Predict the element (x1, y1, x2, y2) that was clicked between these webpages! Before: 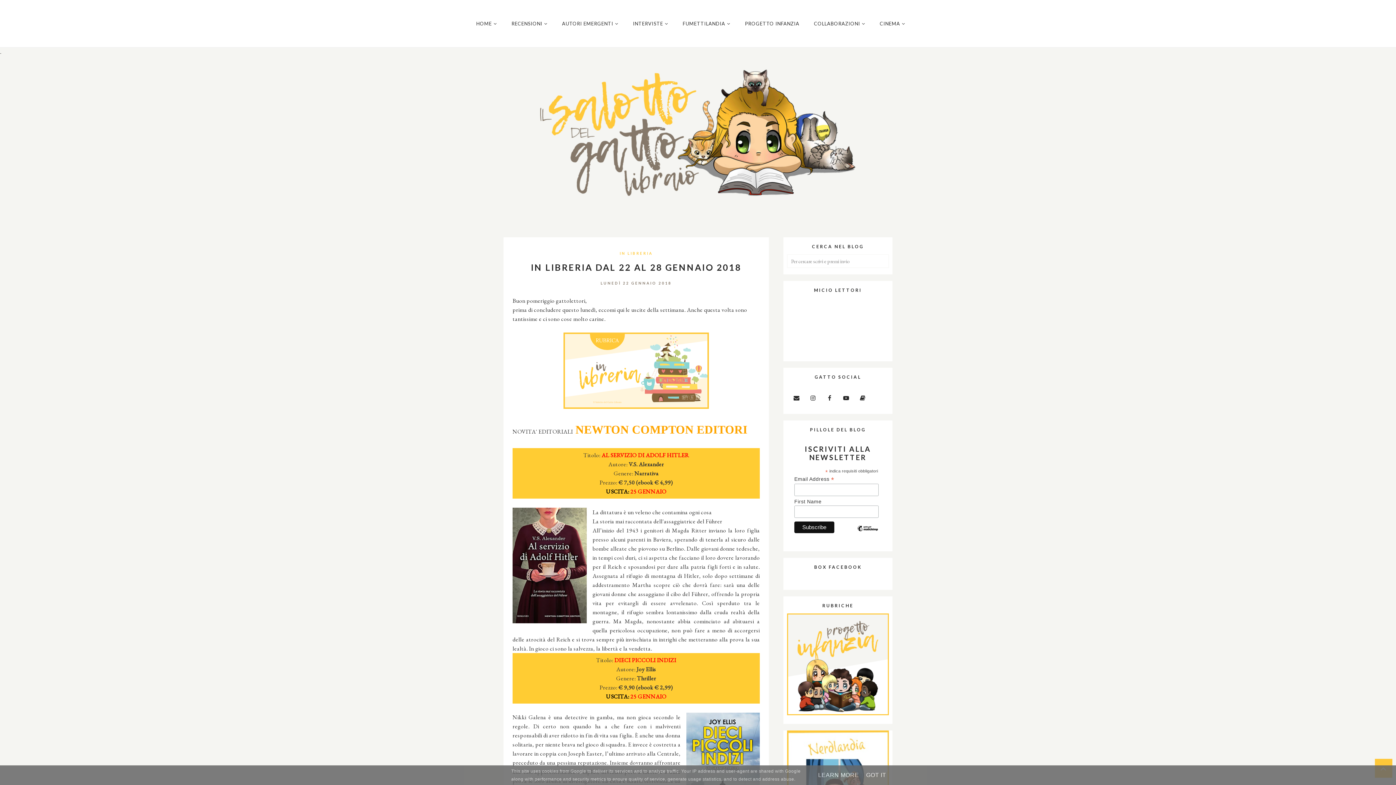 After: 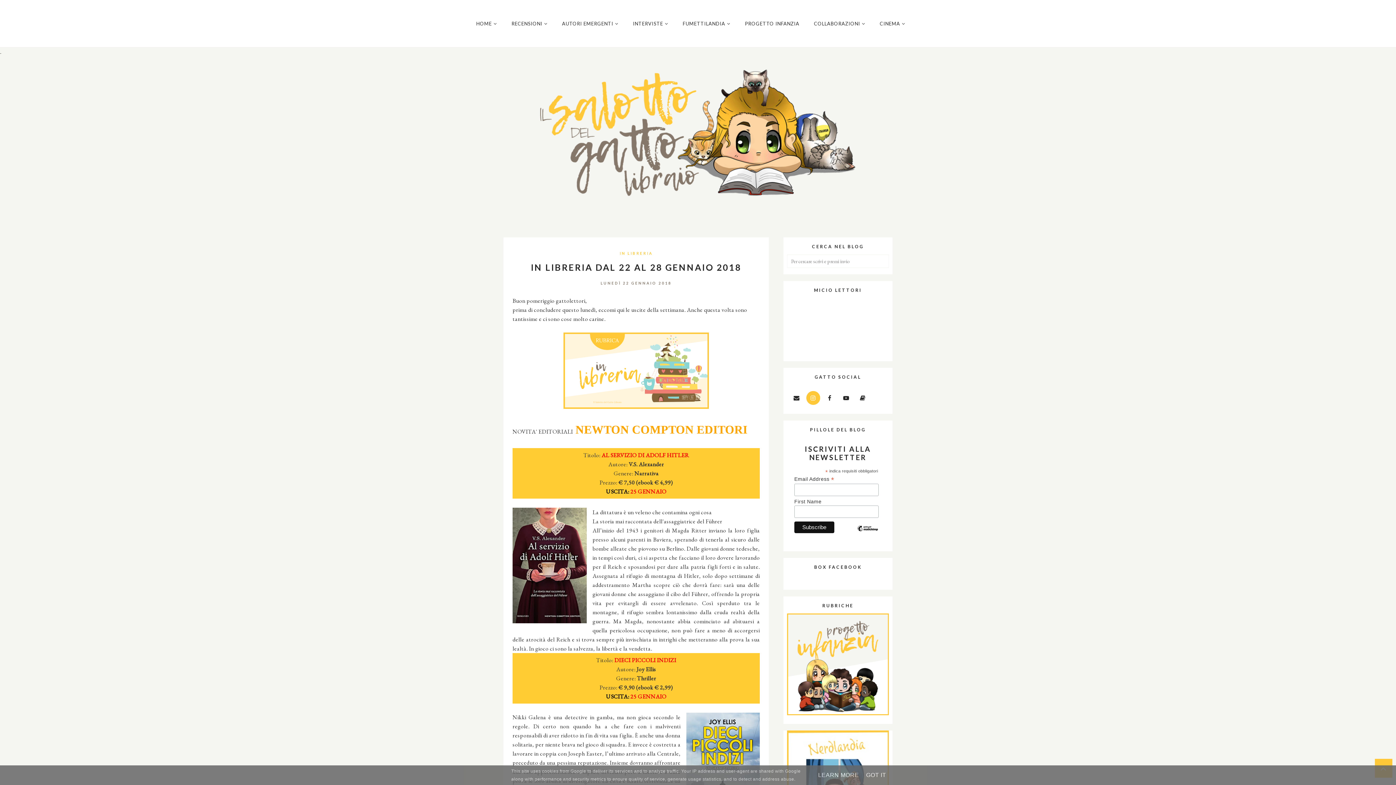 Action: bbox: (806, 391, 820, 405)